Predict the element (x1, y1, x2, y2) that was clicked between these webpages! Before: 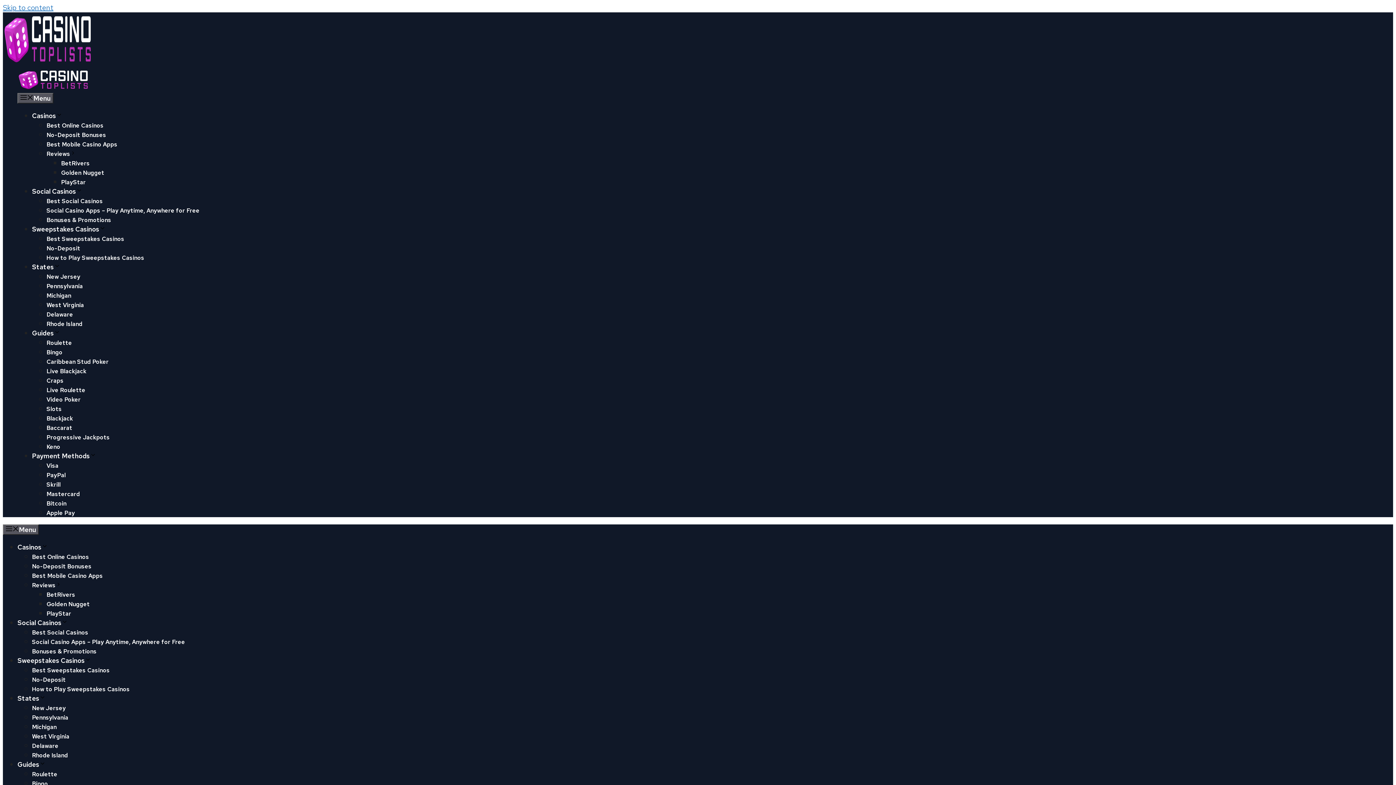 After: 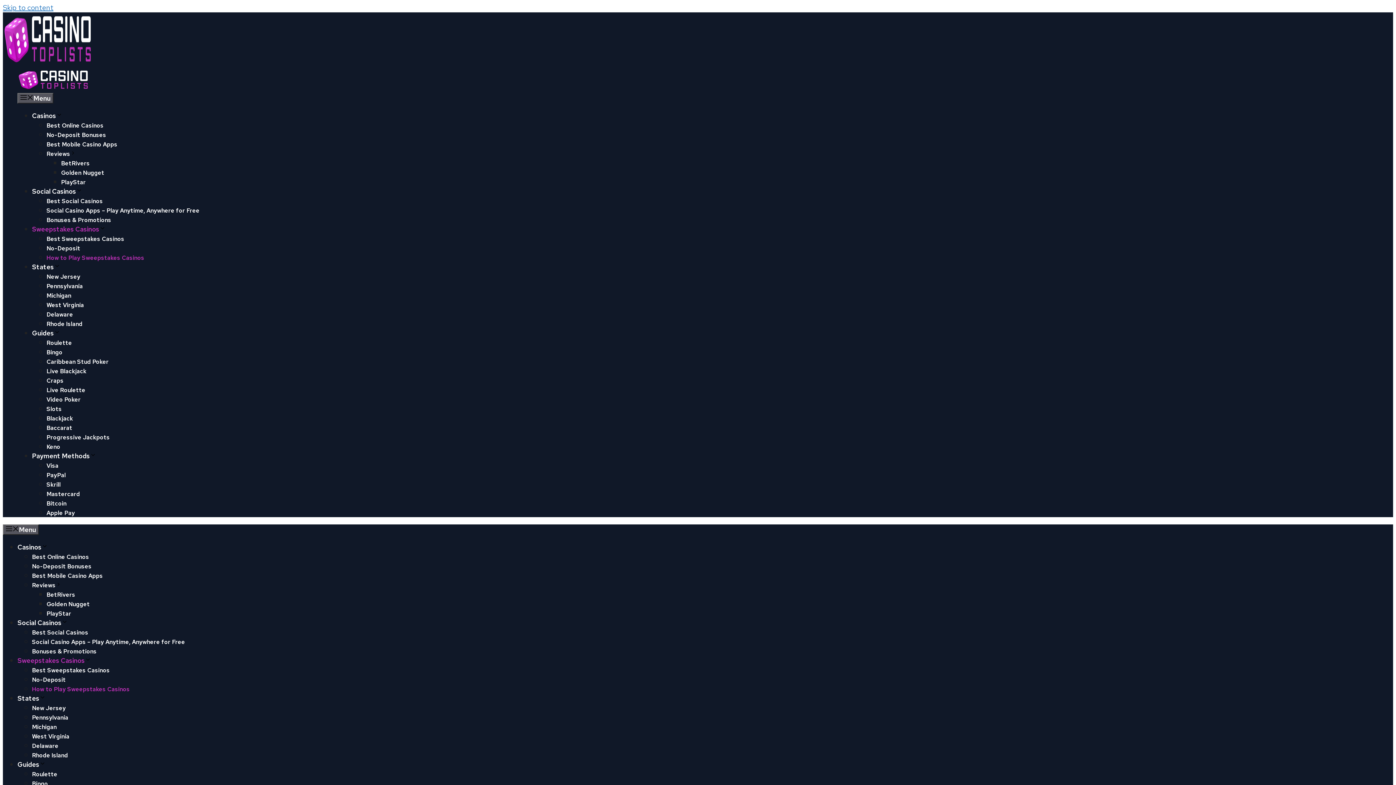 Action: bbox: (46, 254, 144, 261) label: How to Play Sweepstakes Casinos